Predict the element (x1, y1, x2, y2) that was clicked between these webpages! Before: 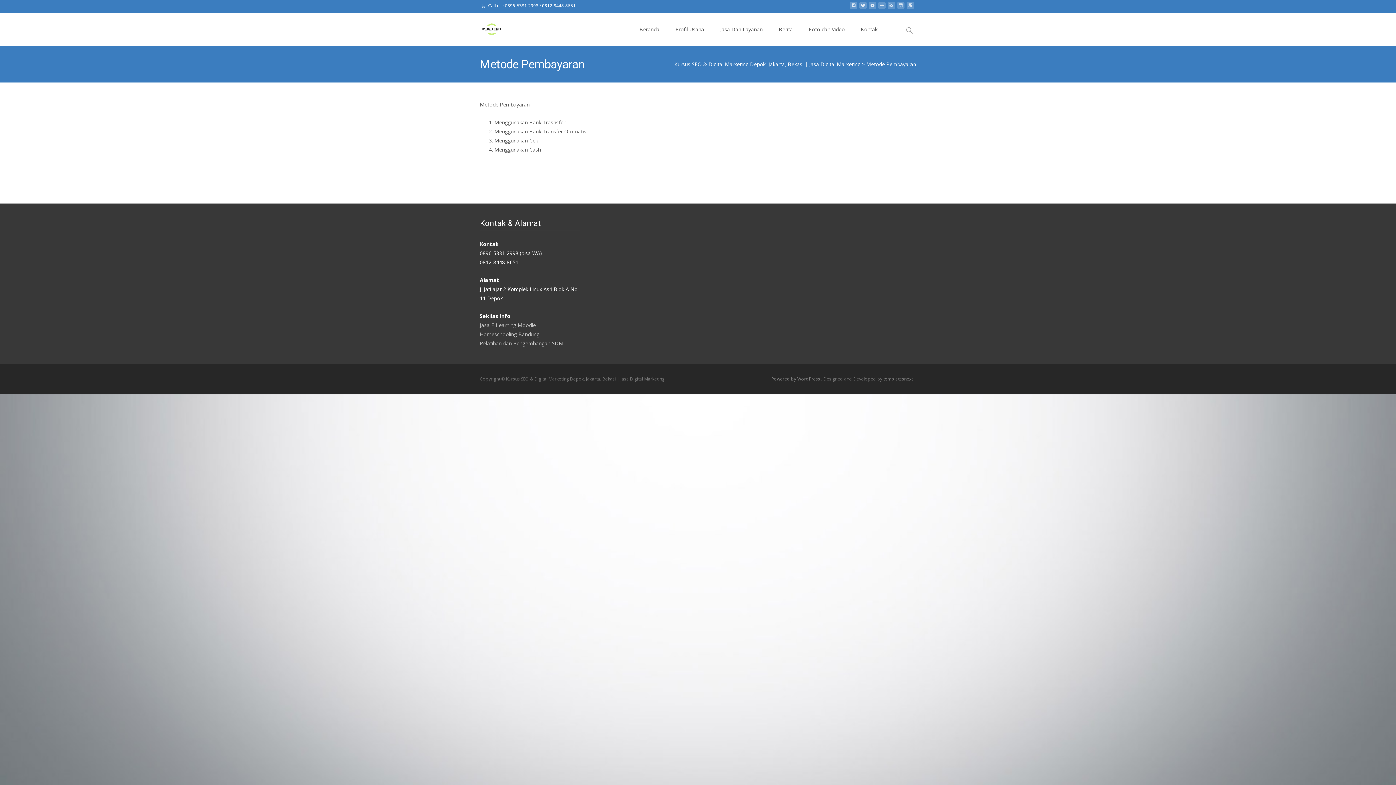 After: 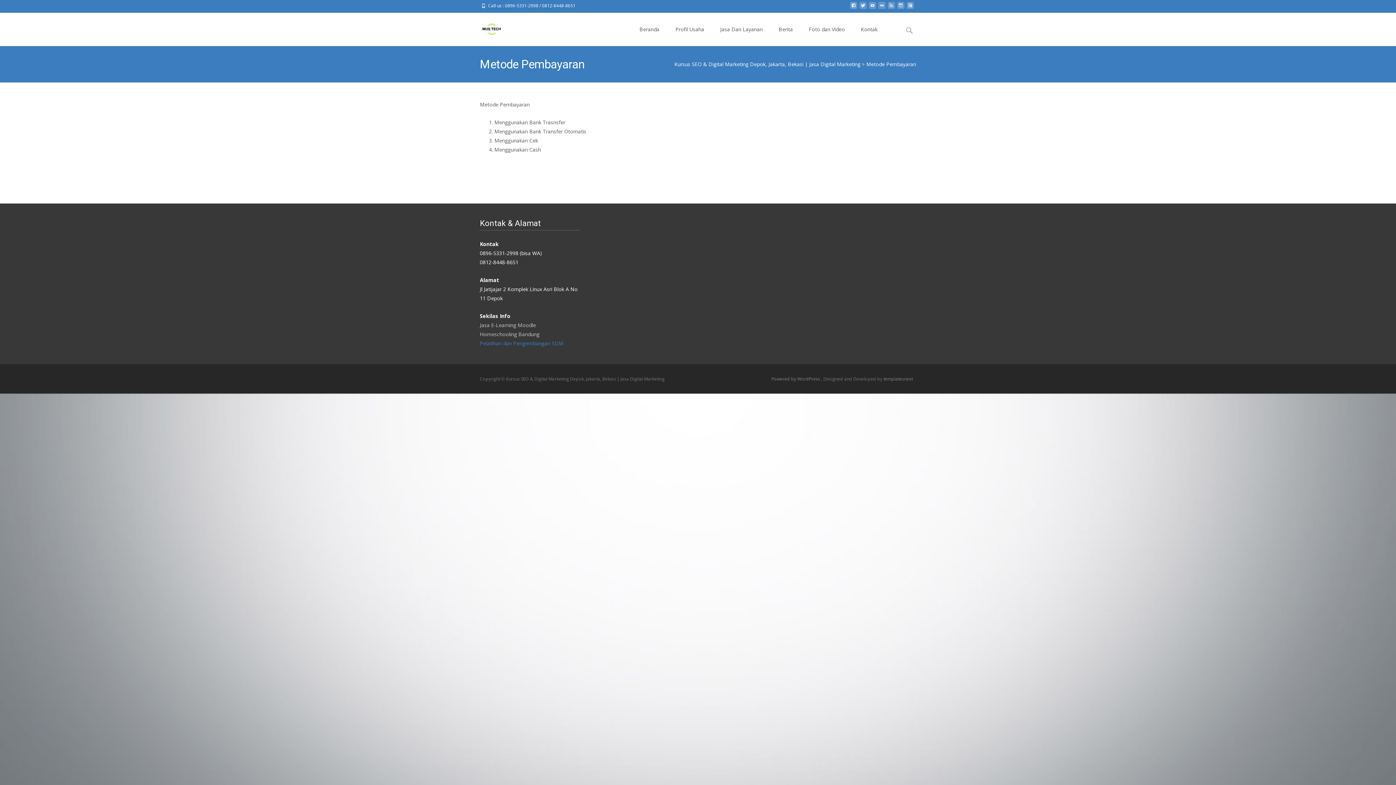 Action: bbox: (480, 340, 563, 346) label: Pelatihan dan Pengembangan SDM